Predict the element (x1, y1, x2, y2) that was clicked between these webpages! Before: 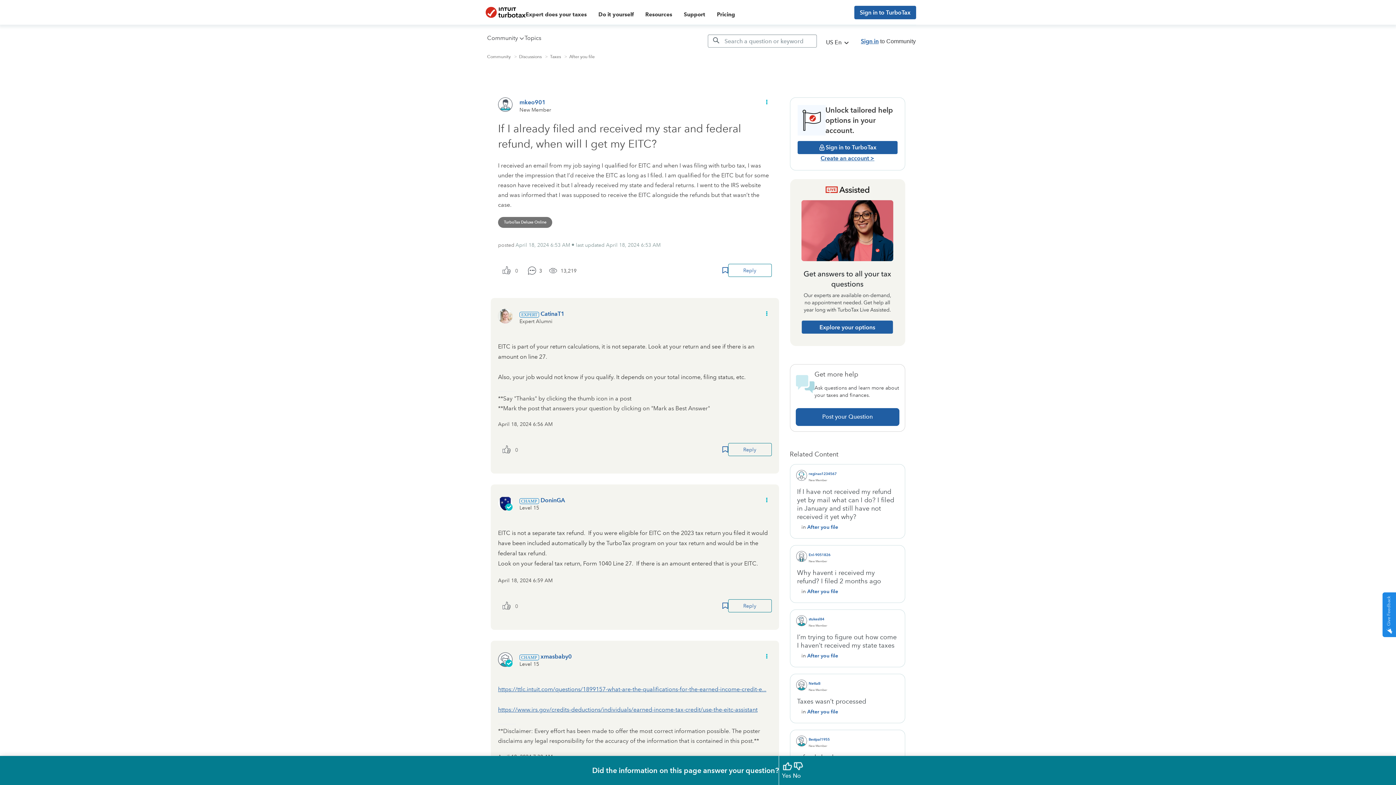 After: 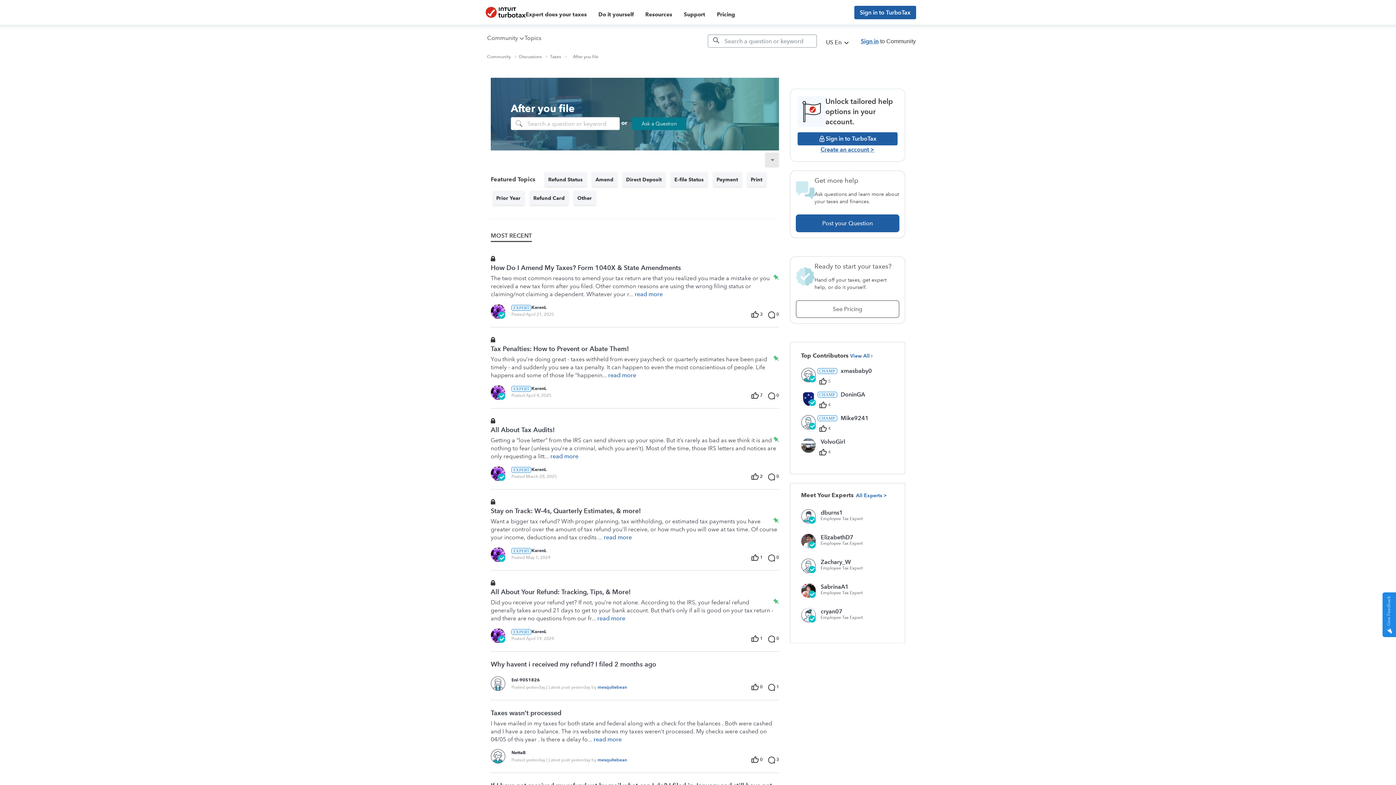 Action: label: After you file bbox: (807, 708, 838, 715)